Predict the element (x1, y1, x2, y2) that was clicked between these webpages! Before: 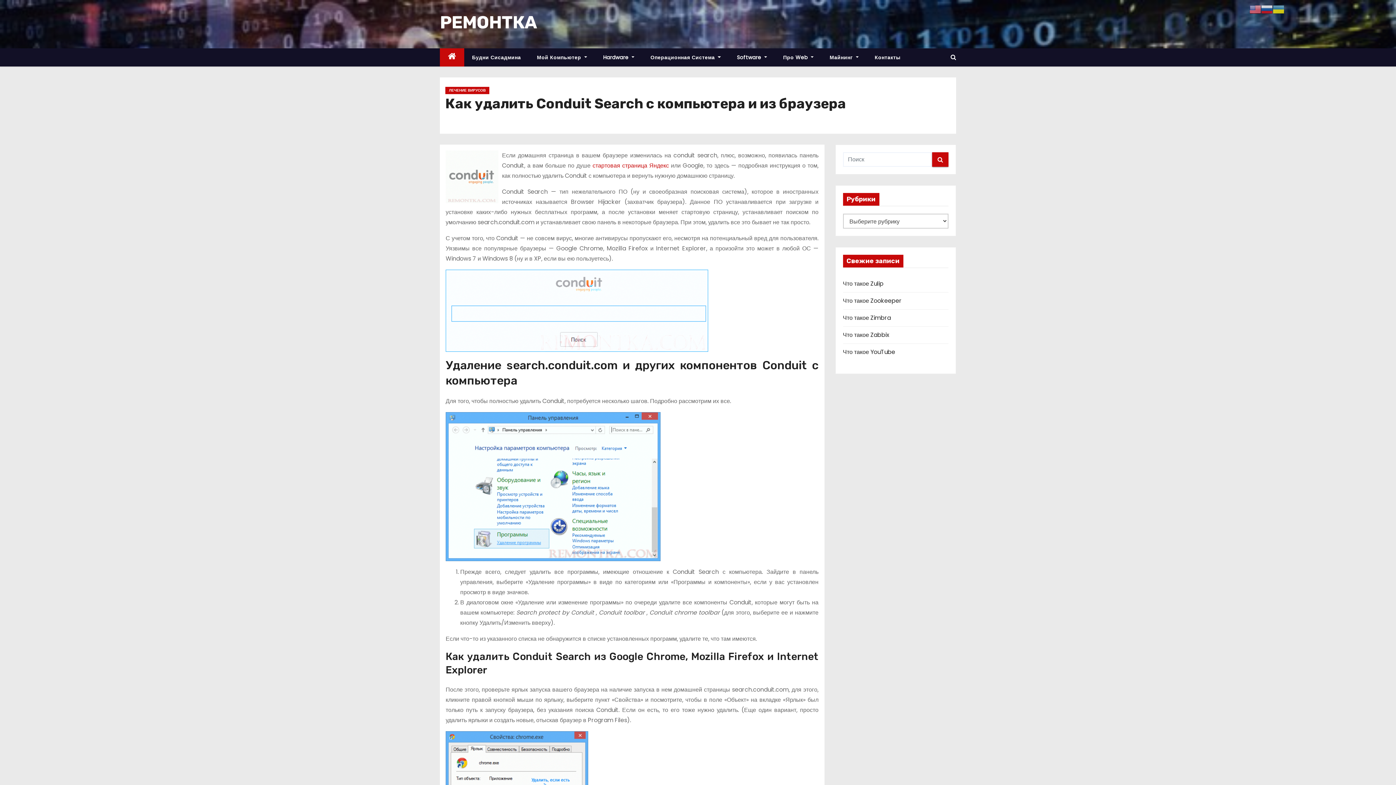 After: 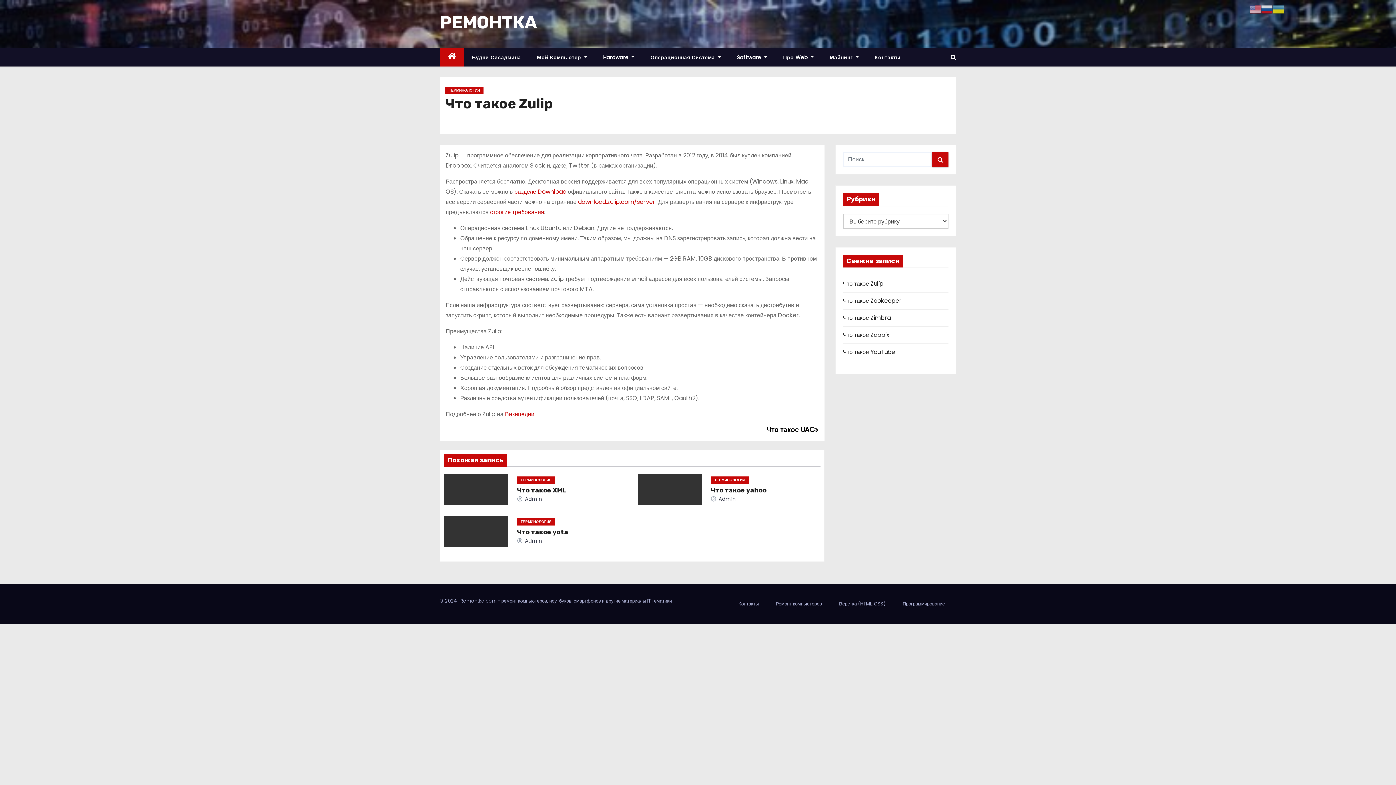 Action: label: Что такое Zulip bbox: (843, 279, 883, 288)